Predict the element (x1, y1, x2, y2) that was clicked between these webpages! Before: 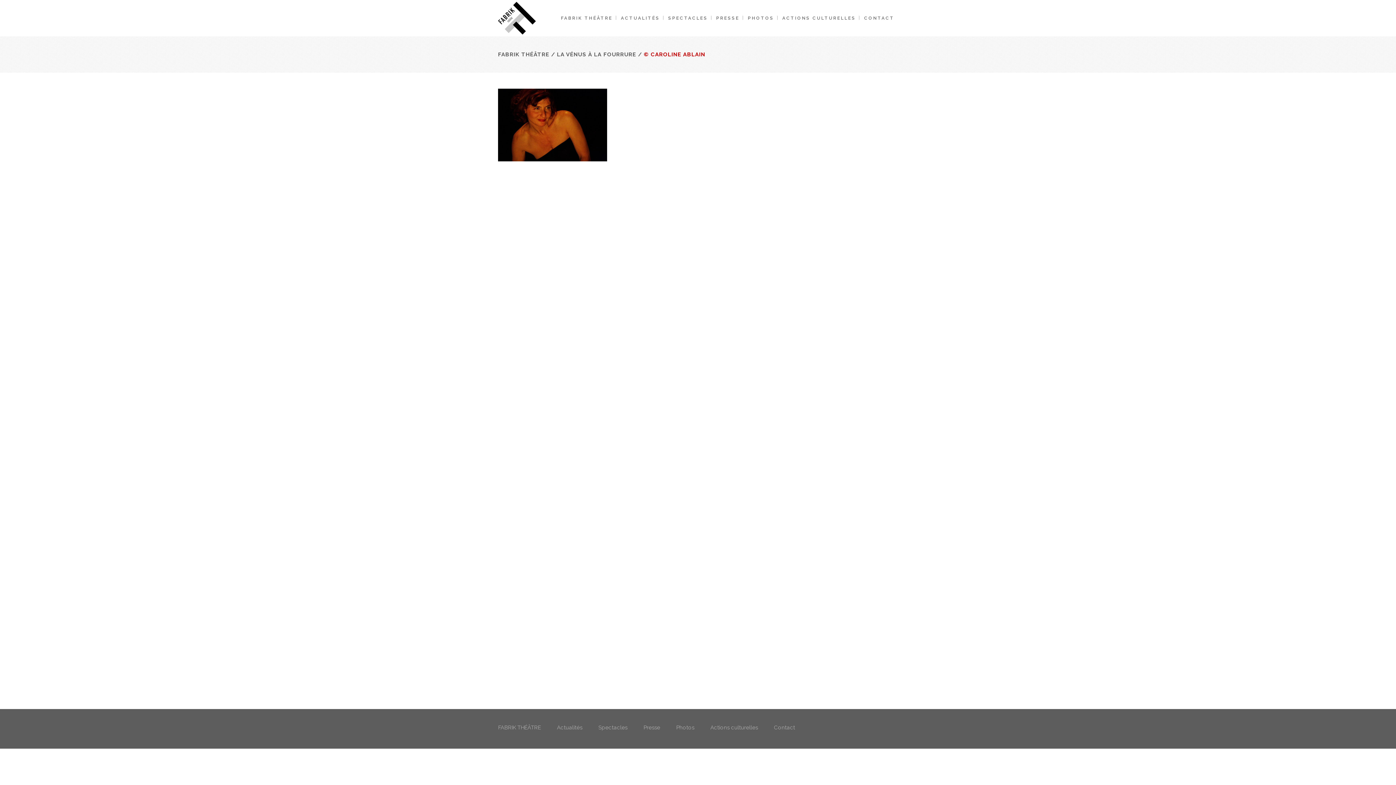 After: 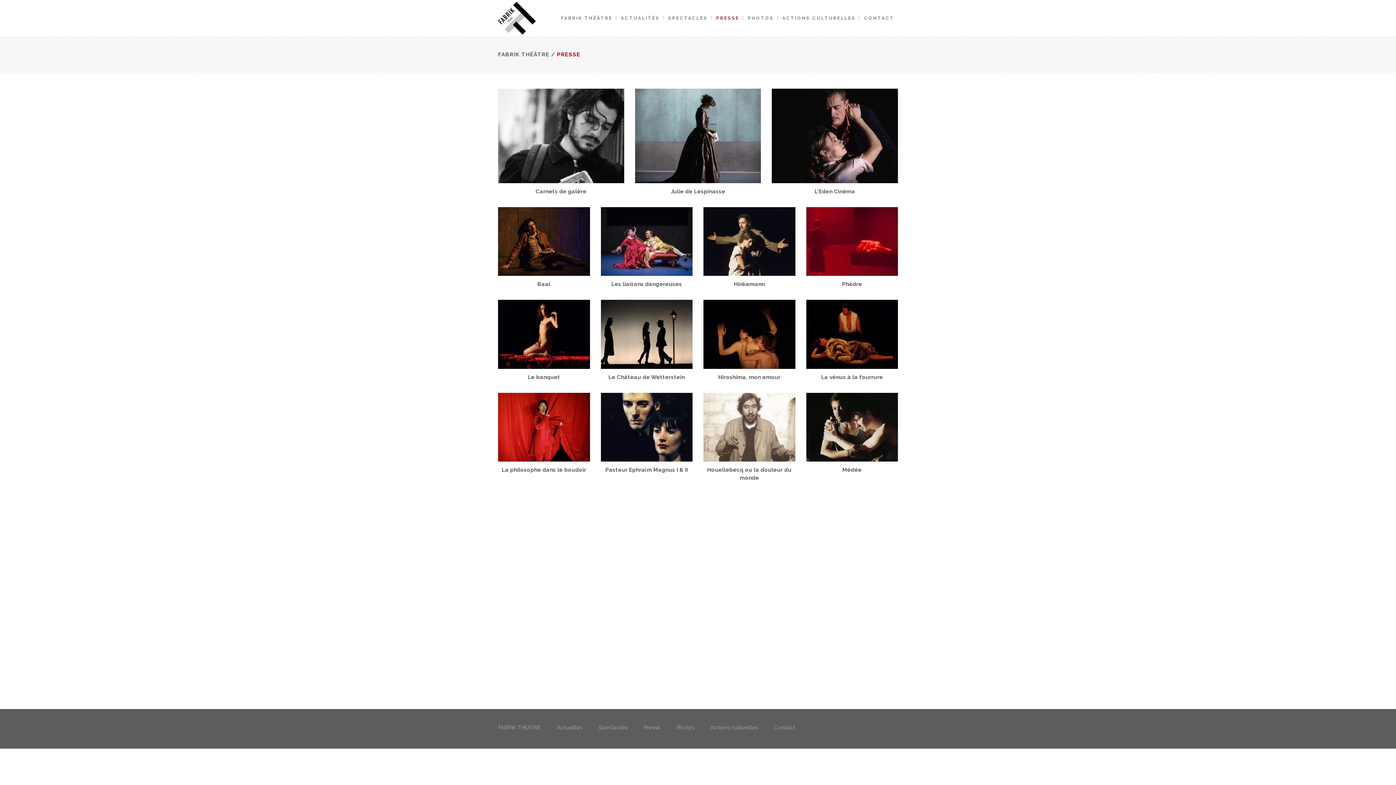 Action: label: PRESSE bbox: (712, 0, 743, 36)